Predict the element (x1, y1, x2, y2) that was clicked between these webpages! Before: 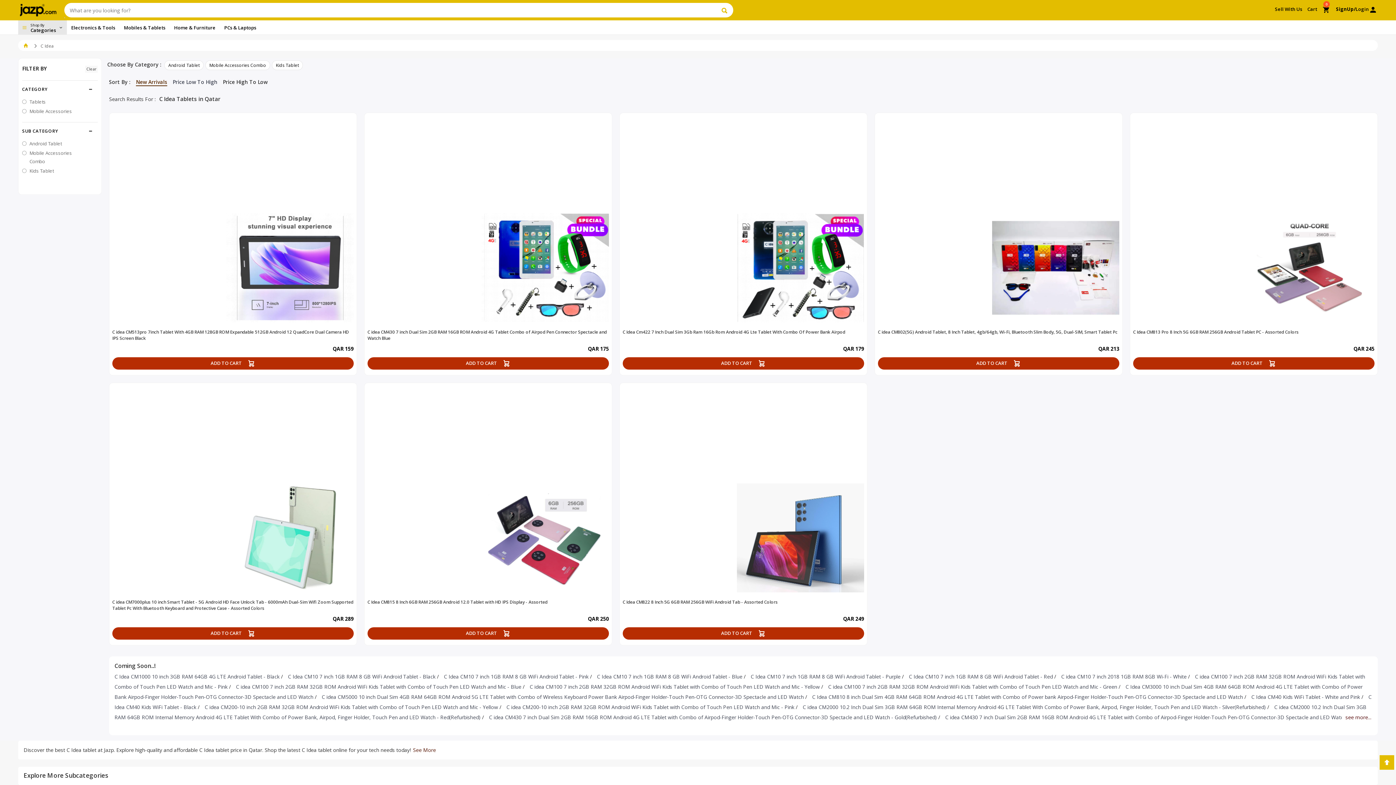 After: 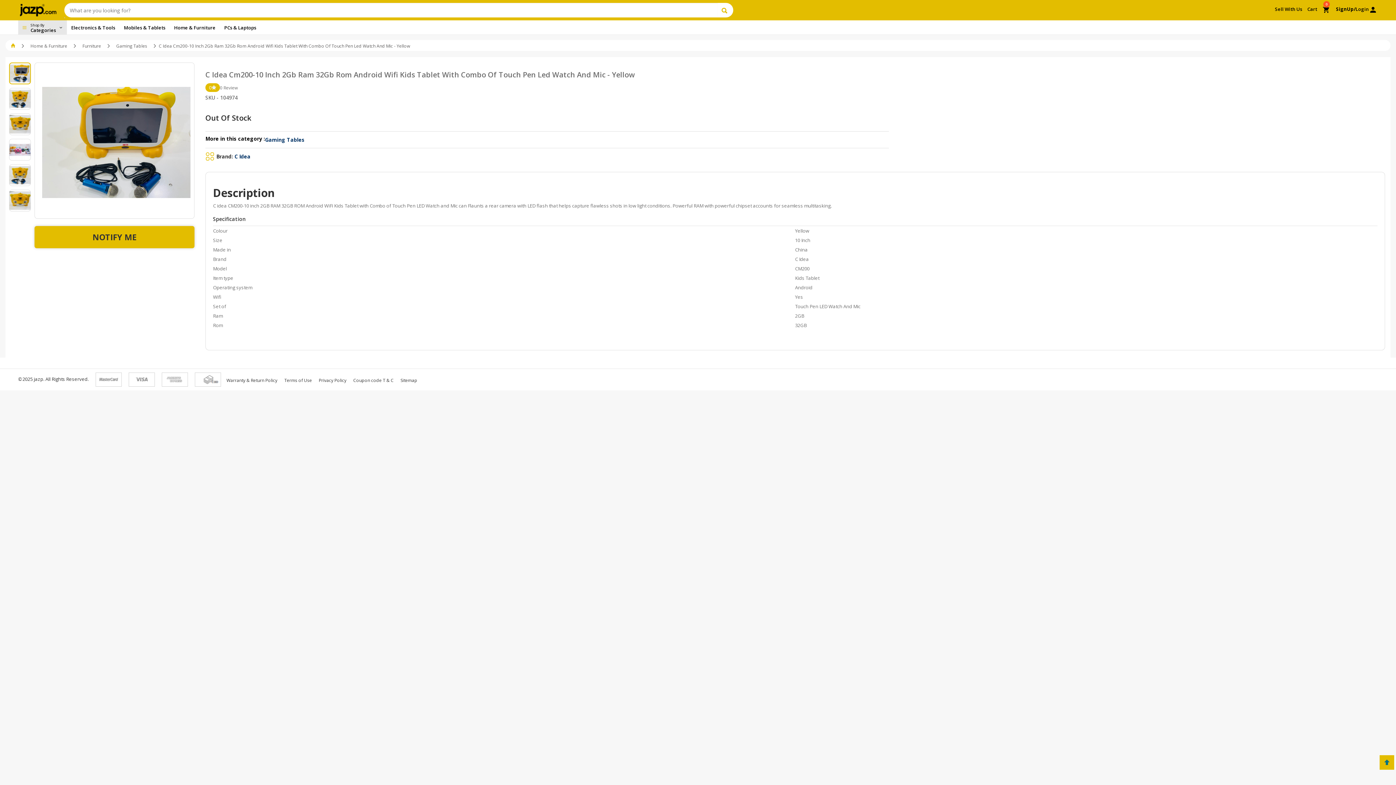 Action: label: C idea CM200-10 inch 2GB RAM 32GB ROM Android WiFi Kids Tablet with Combo of Touch Pen LED Watch and Mic - Yellow bbox: (204, 704, 498, 711)